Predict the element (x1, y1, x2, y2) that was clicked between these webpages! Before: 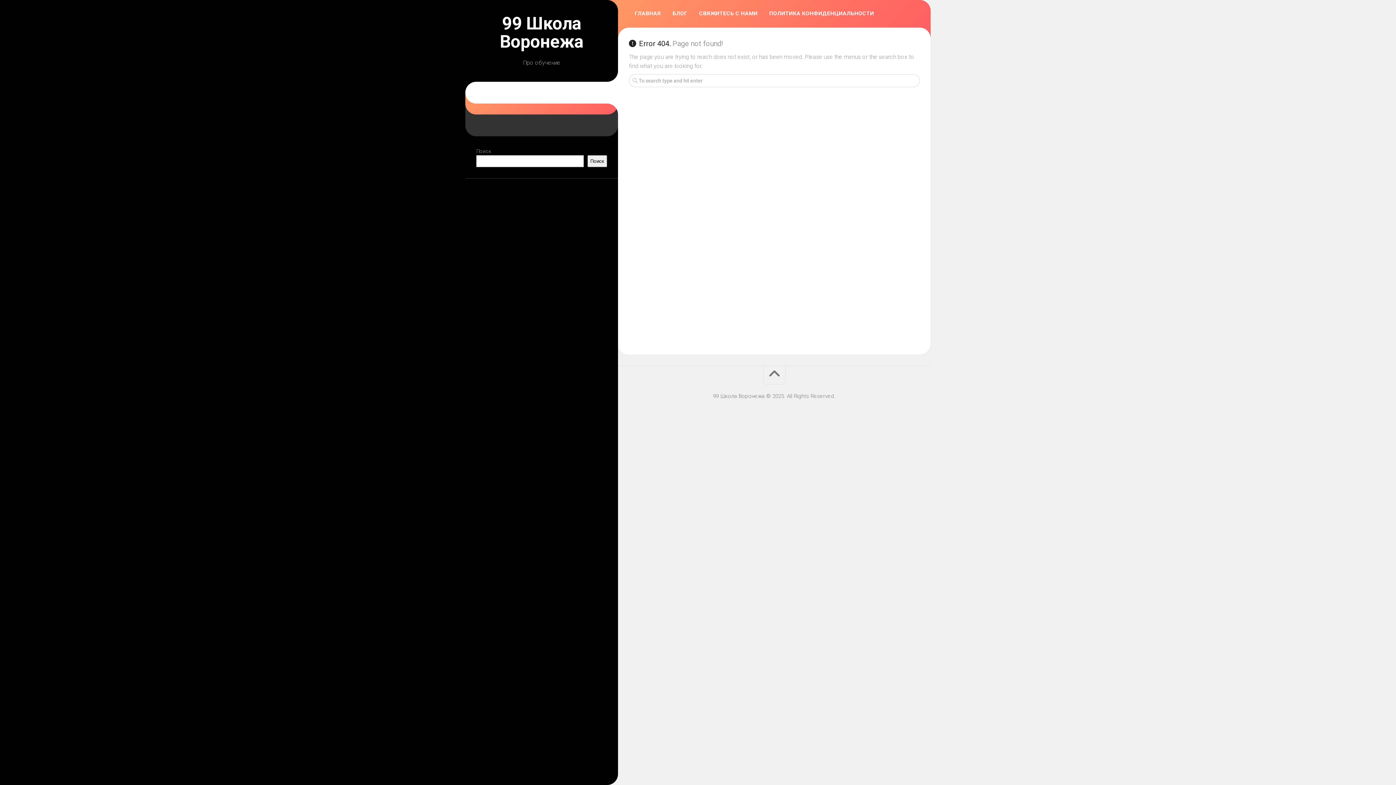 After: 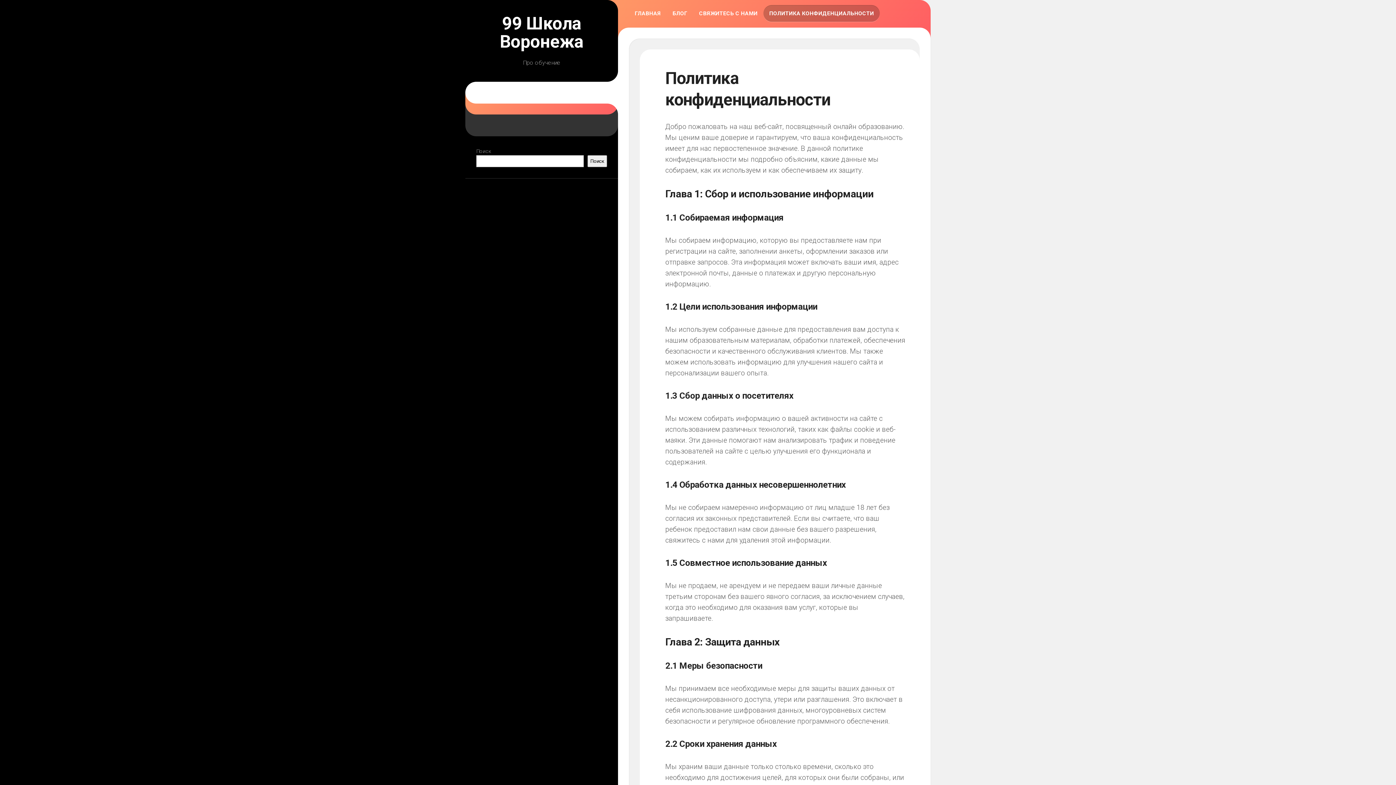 Action: bbox: (769, 9, 874, 17) label: ПОЛИТИКА КОНФИДЕНЦИАЛЬНОСТИ